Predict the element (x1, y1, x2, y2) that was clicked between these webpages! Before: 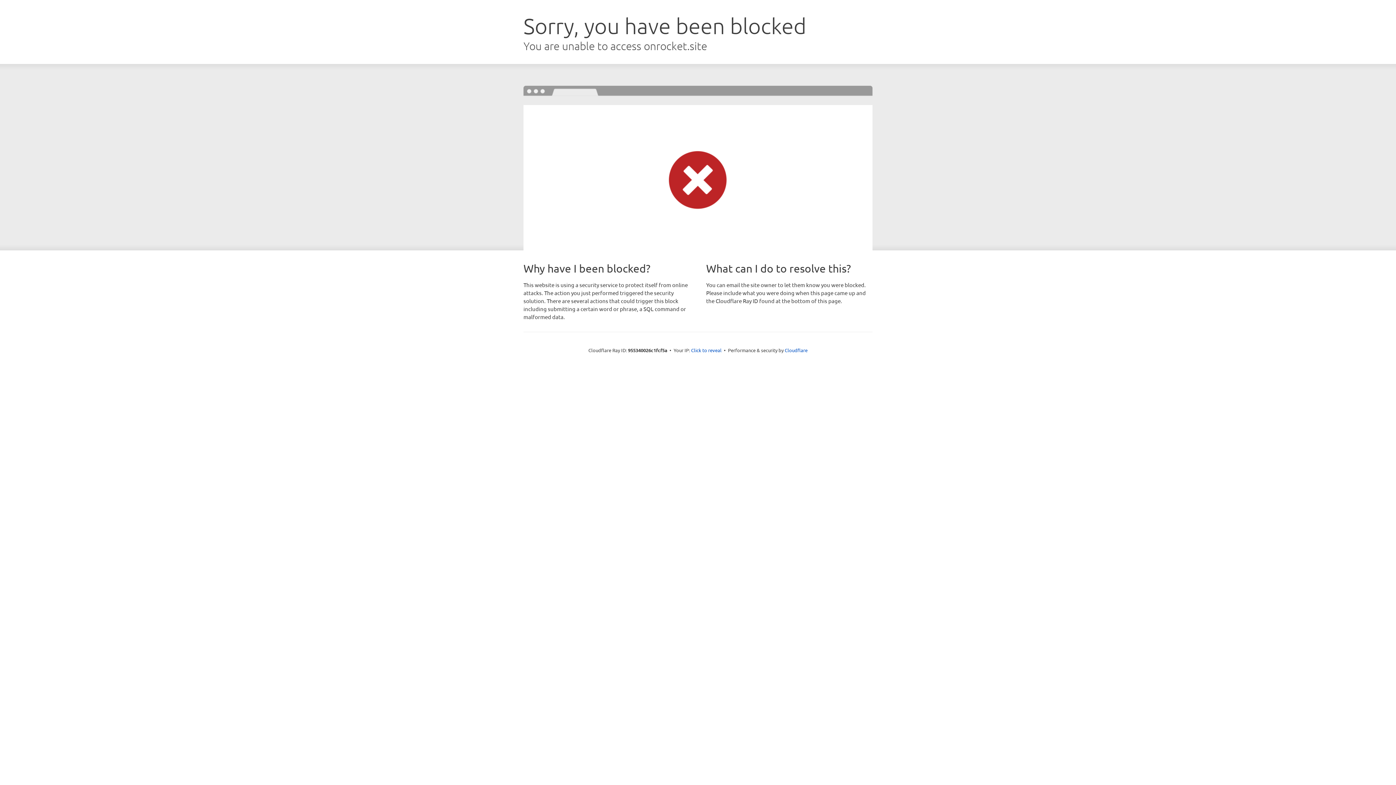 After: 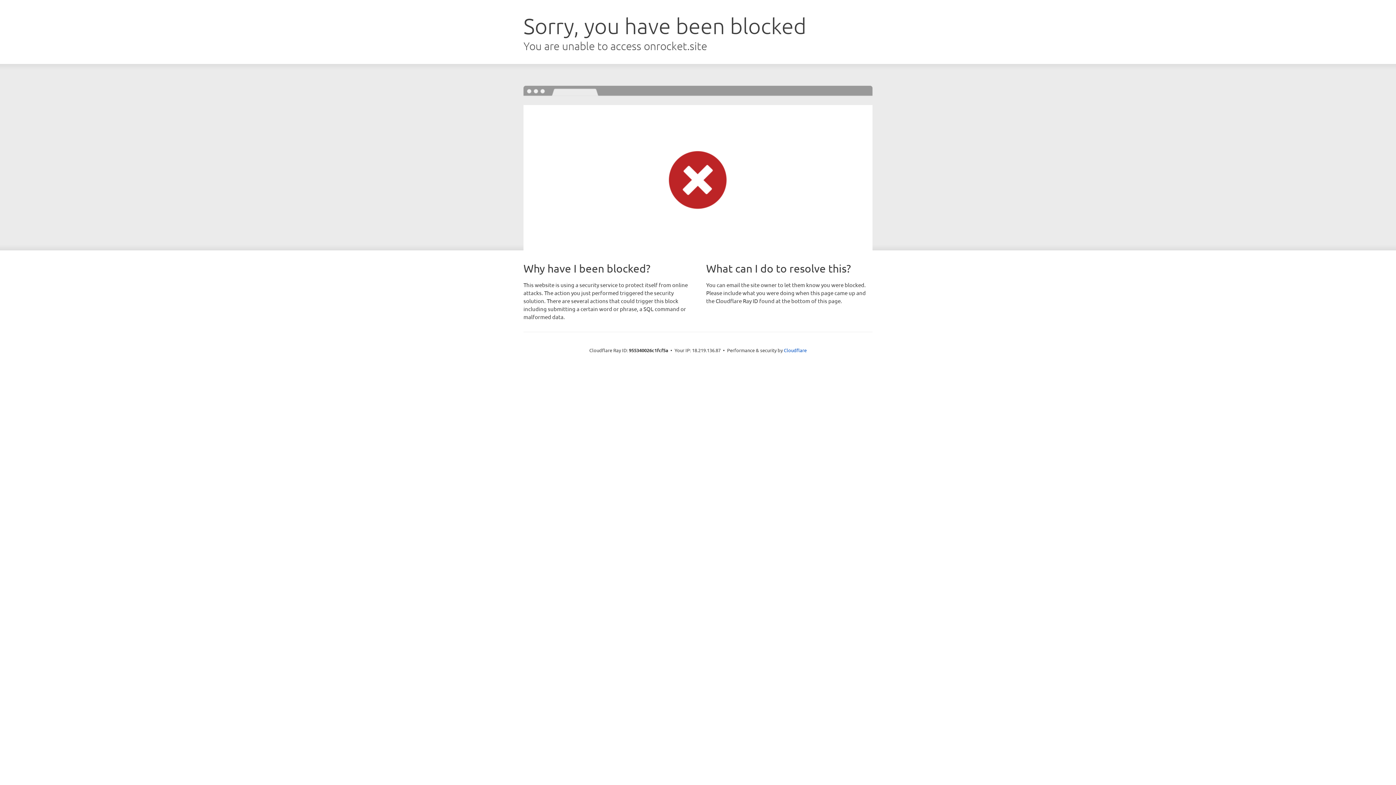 Action: bbox: (691, 346, 721, 353) label: Click to reveal